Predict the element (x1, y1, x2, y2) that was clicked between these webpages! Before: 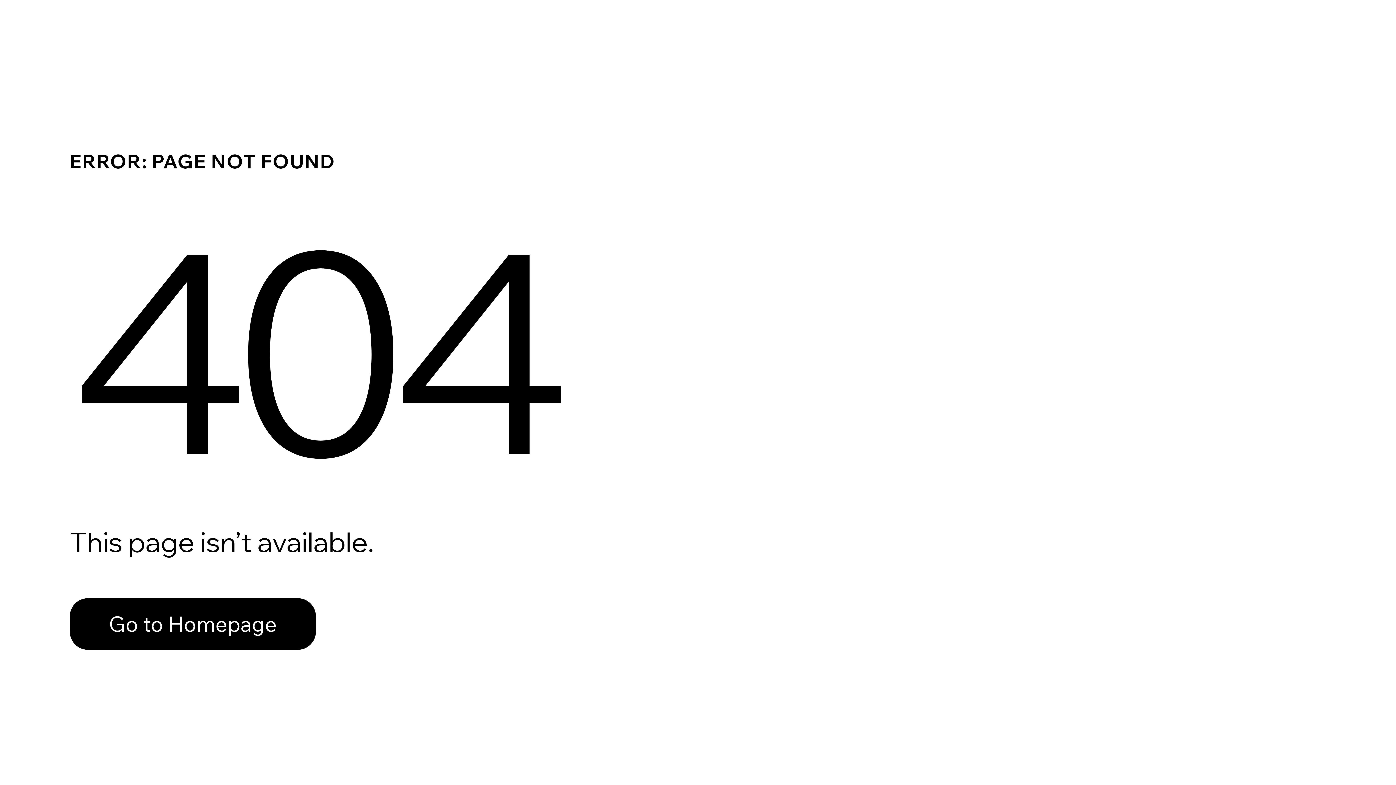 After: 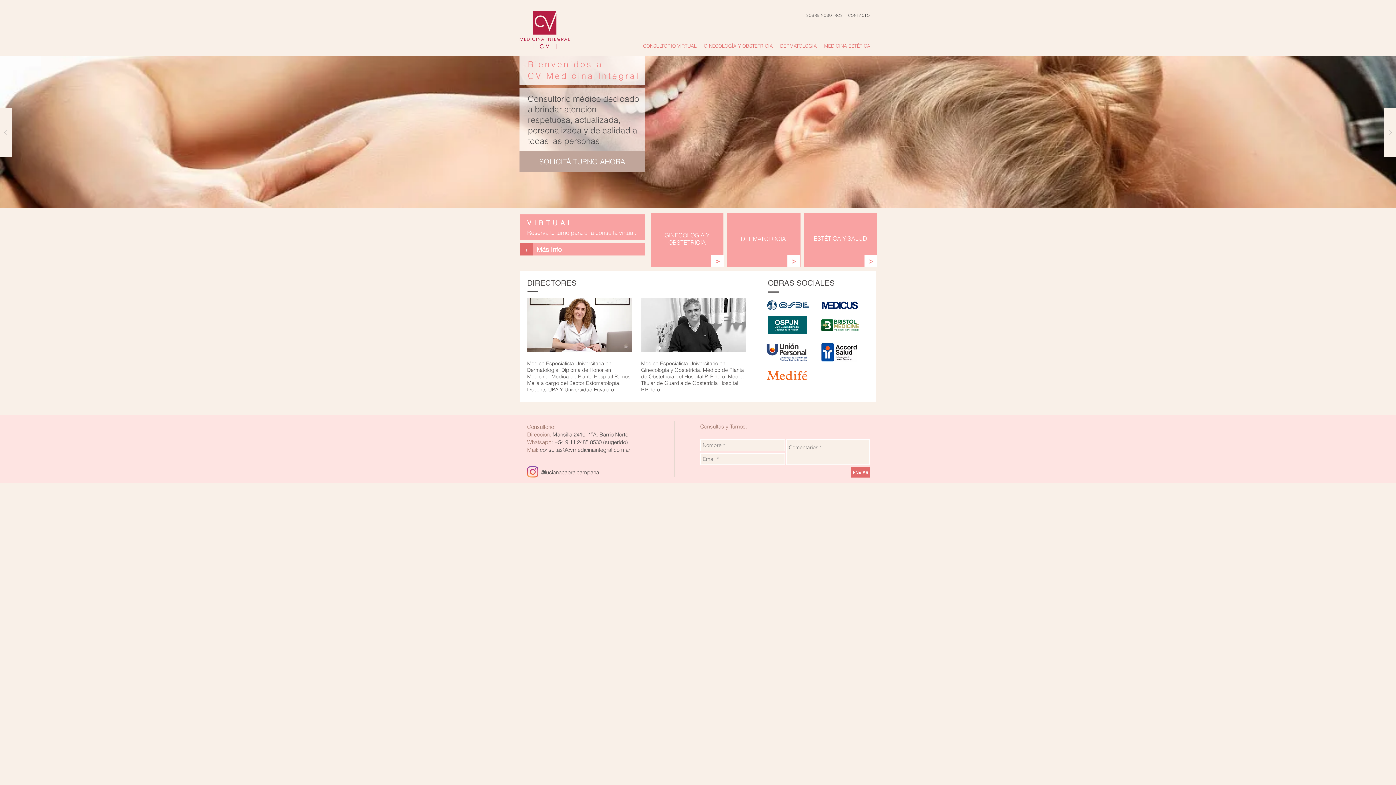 Action: bbox: (69, 582, 768, 659) label: Go to Homepage